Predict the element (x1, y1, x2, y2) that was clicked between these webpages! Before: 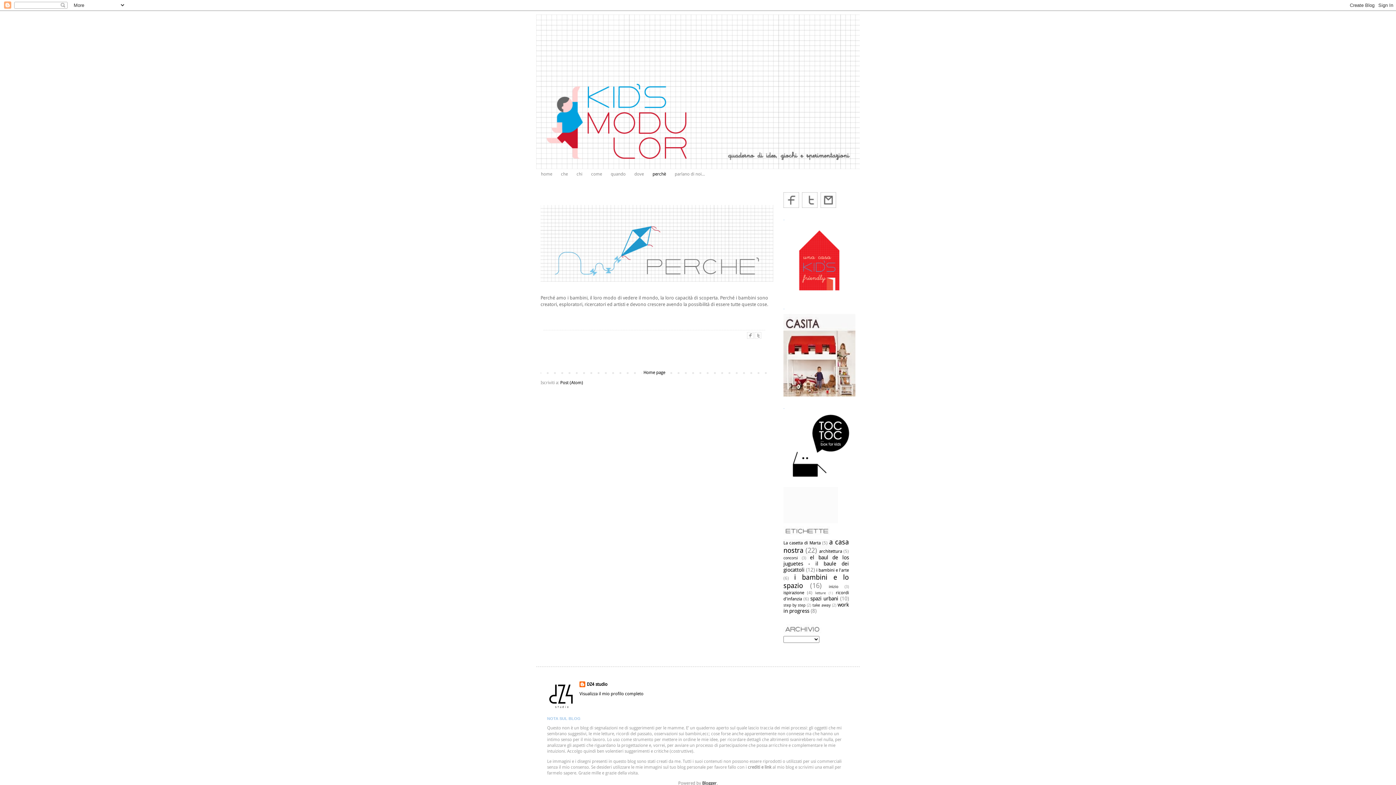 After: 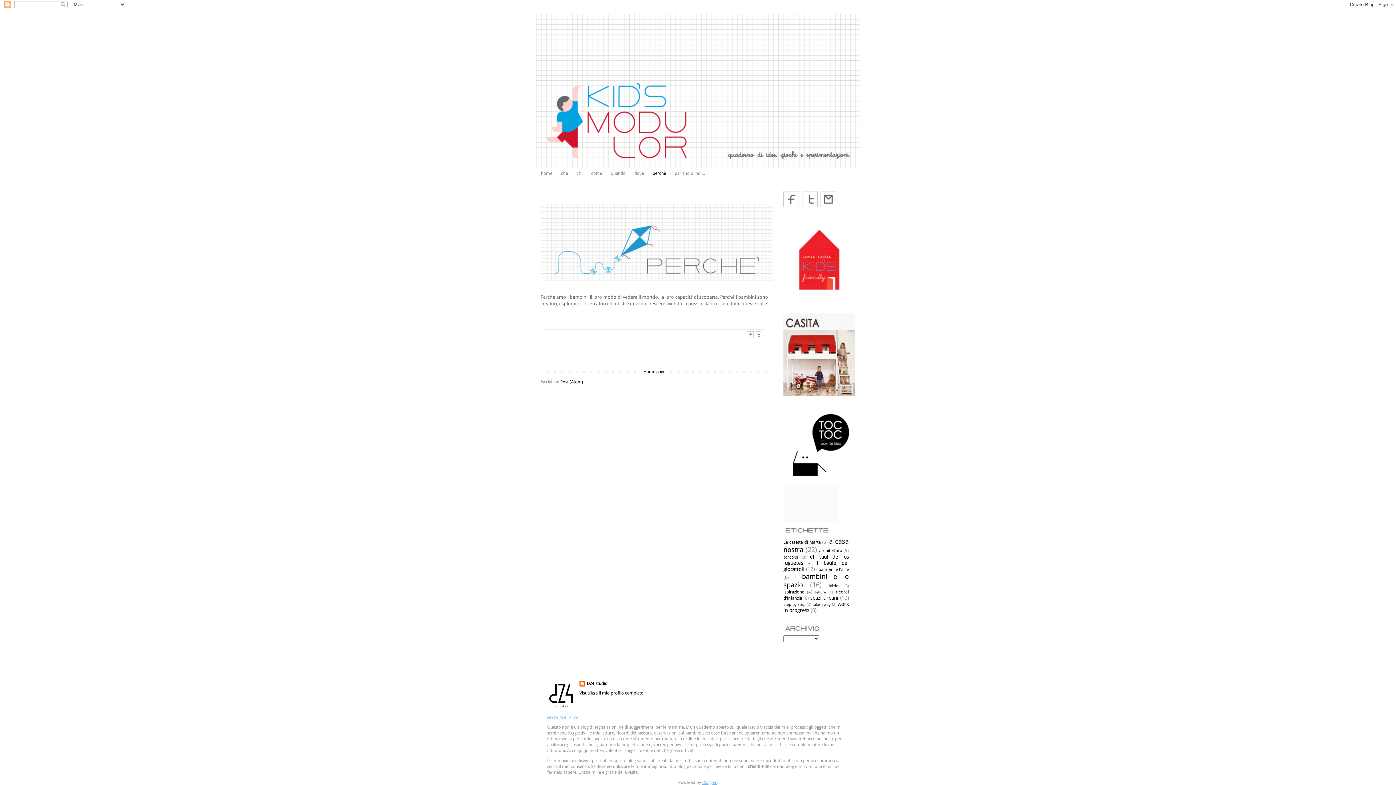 Action: label: Blogger bbox: (702, 781, 716, 786)